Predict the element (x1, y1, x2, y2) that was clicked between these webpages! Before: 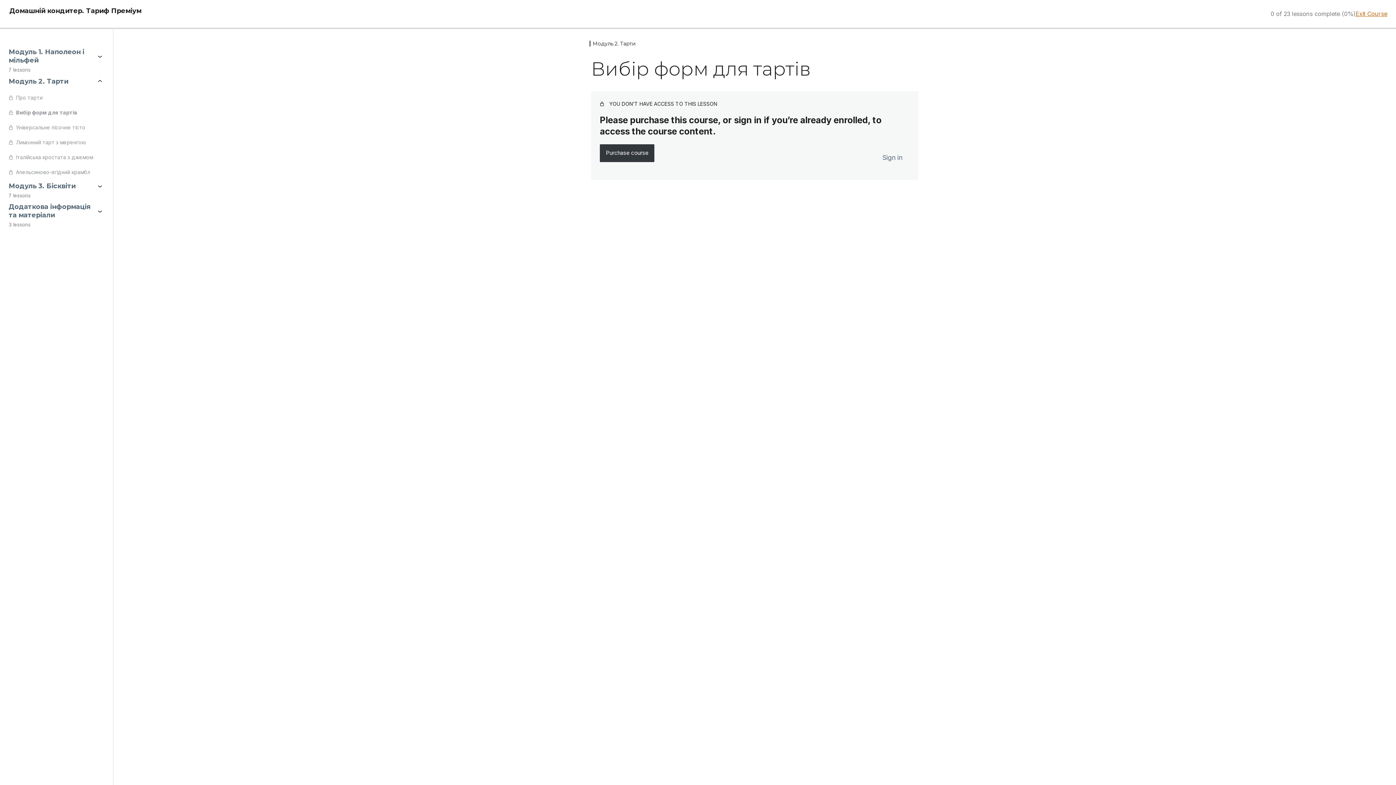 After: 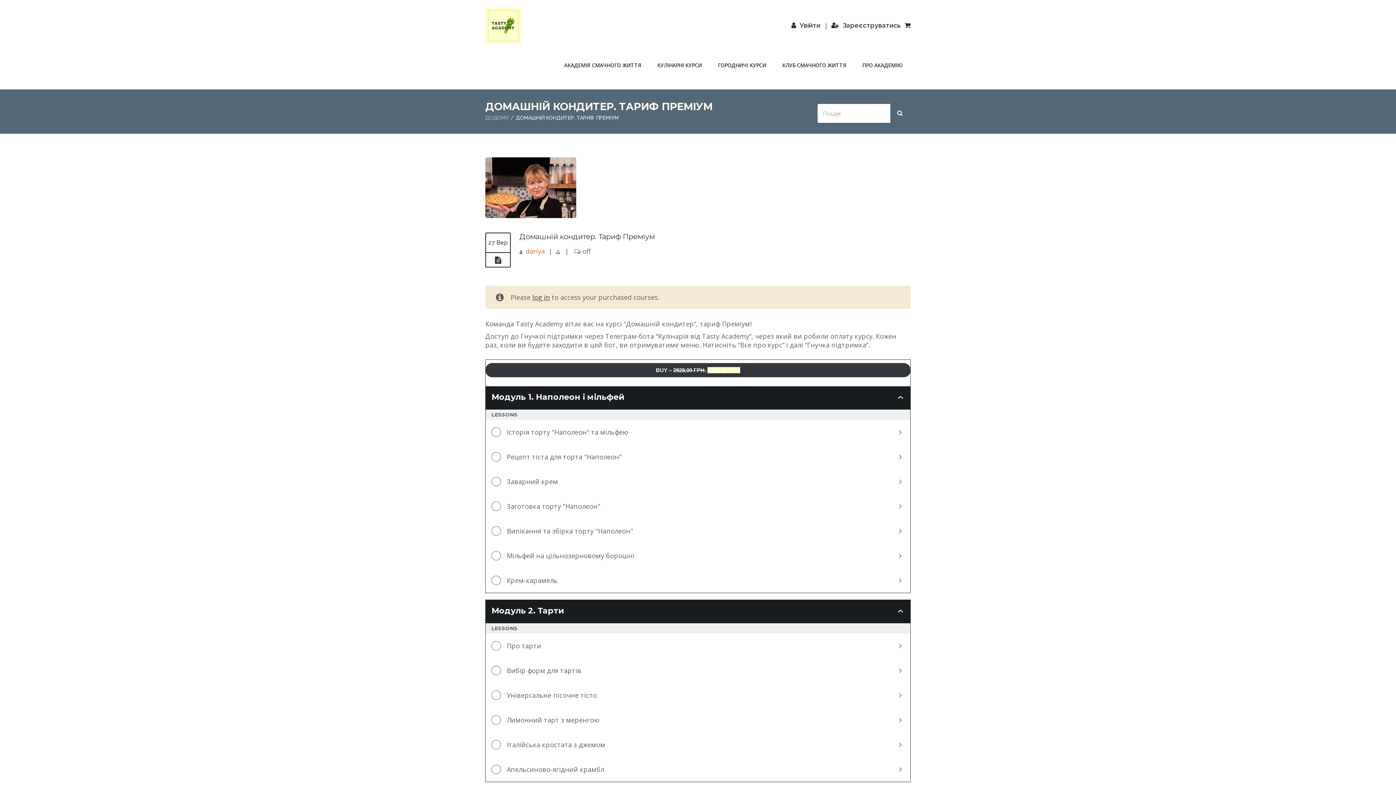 Action: label: Exit Course bbox: (1356, 10, 1387, 17)